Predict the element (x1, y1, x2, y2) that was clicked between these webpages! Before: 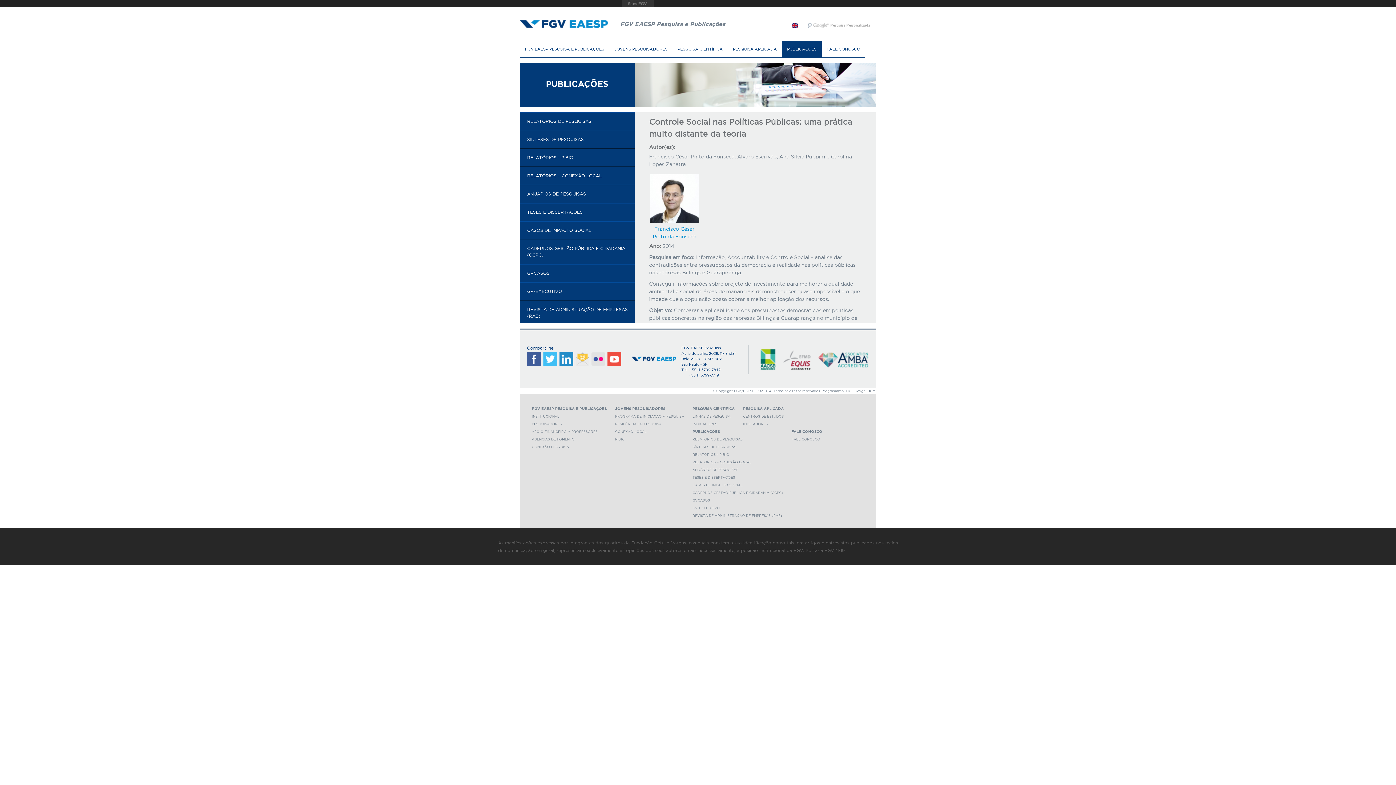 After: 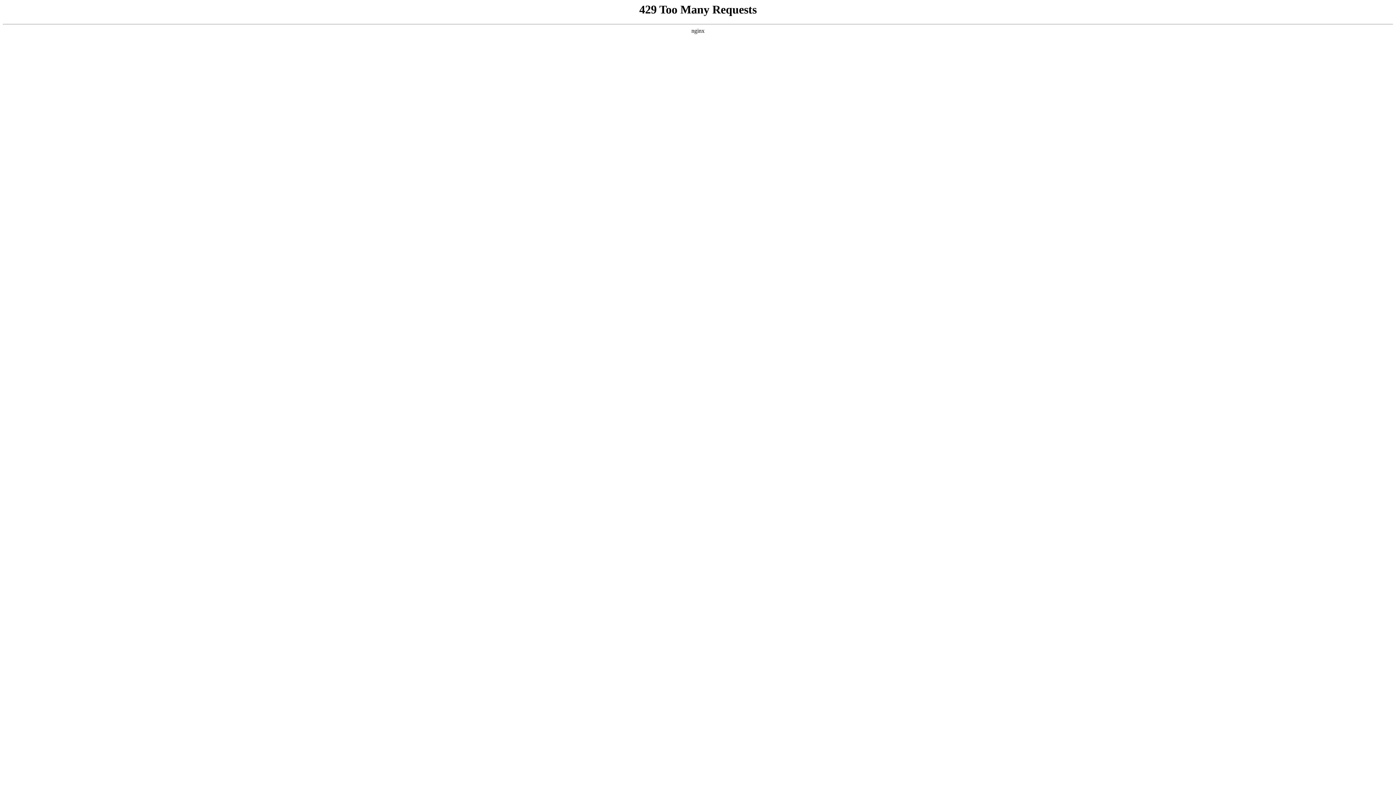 Action: label: GVCASOS bbox: (692, 498, 710, 502)